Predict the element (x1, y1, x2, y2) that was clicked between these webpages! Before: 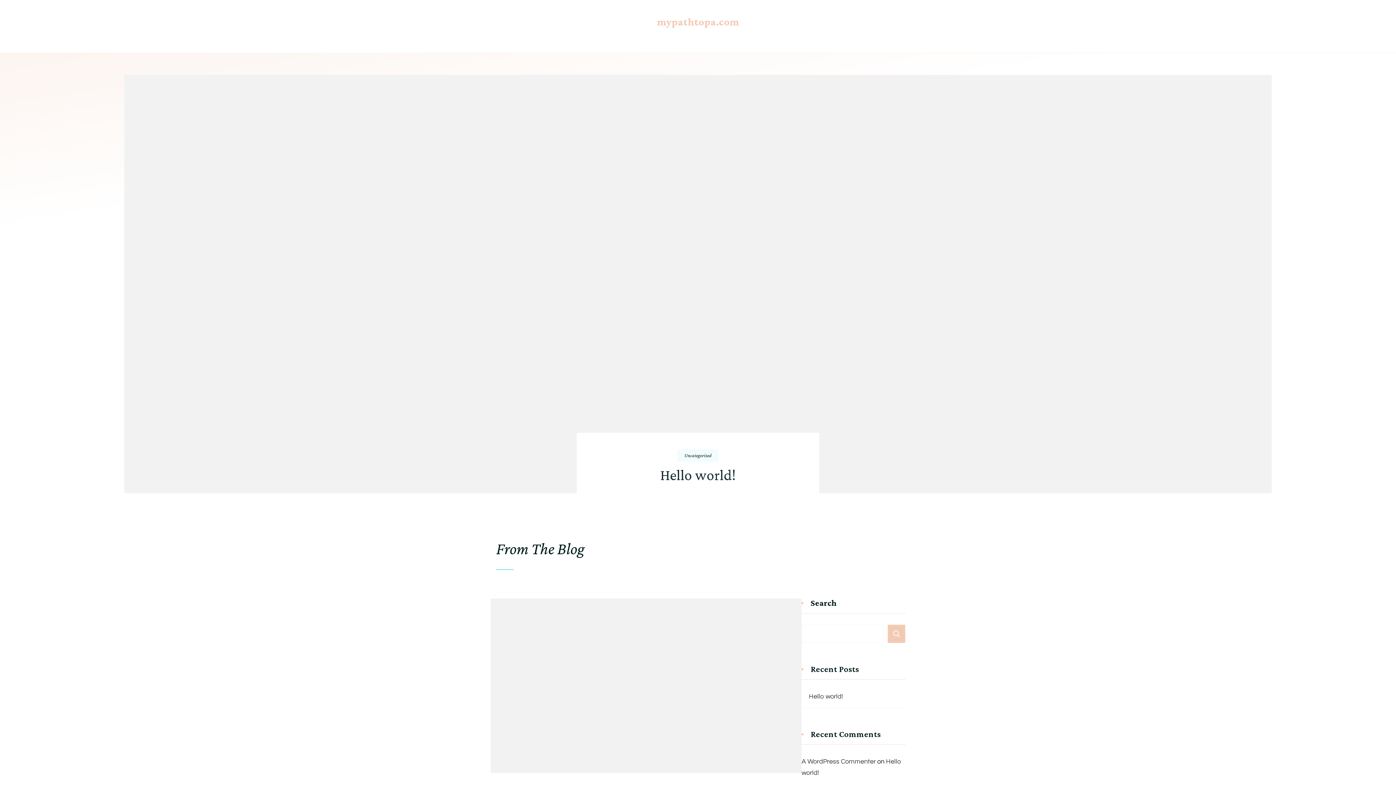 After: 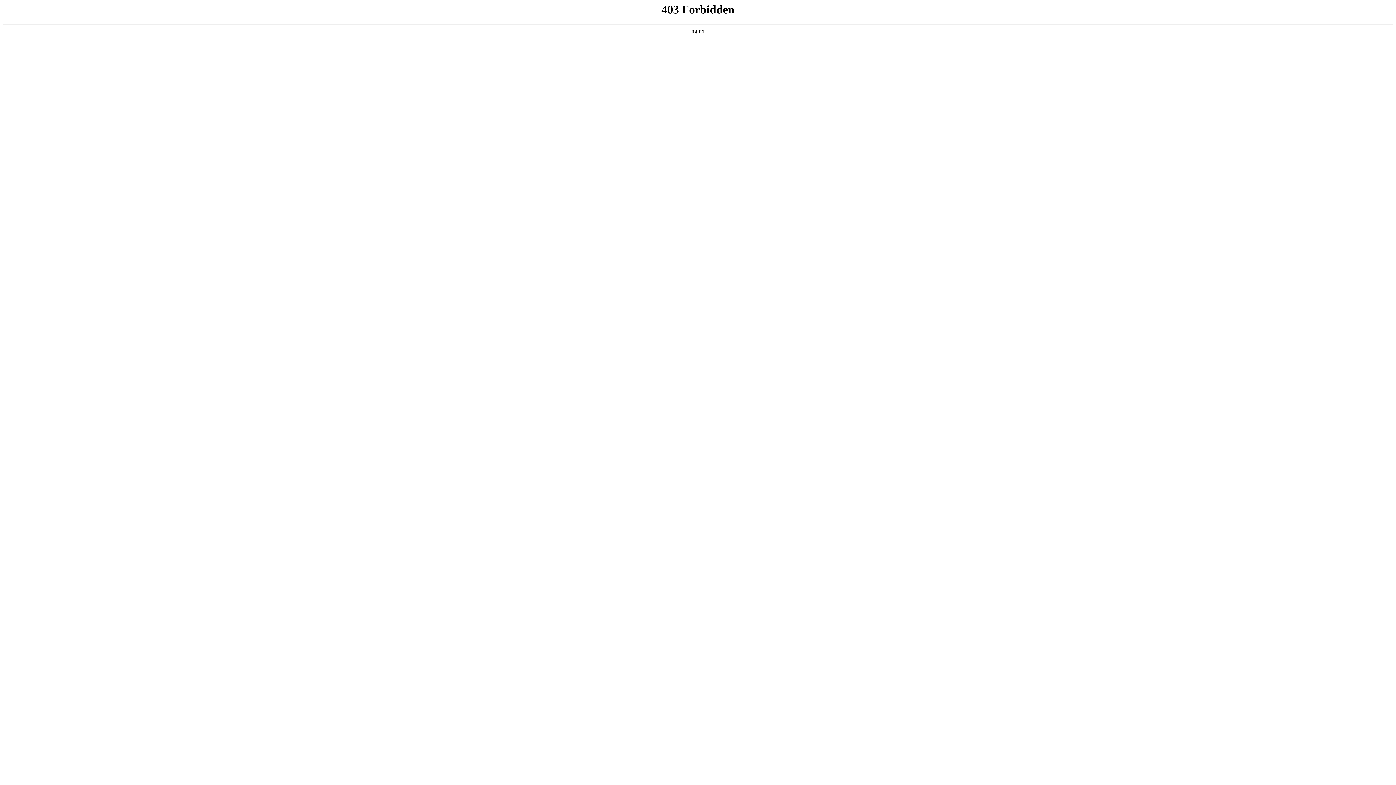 Action: bbox: (801, 758, 876, 765) label: A WordPress Commenter